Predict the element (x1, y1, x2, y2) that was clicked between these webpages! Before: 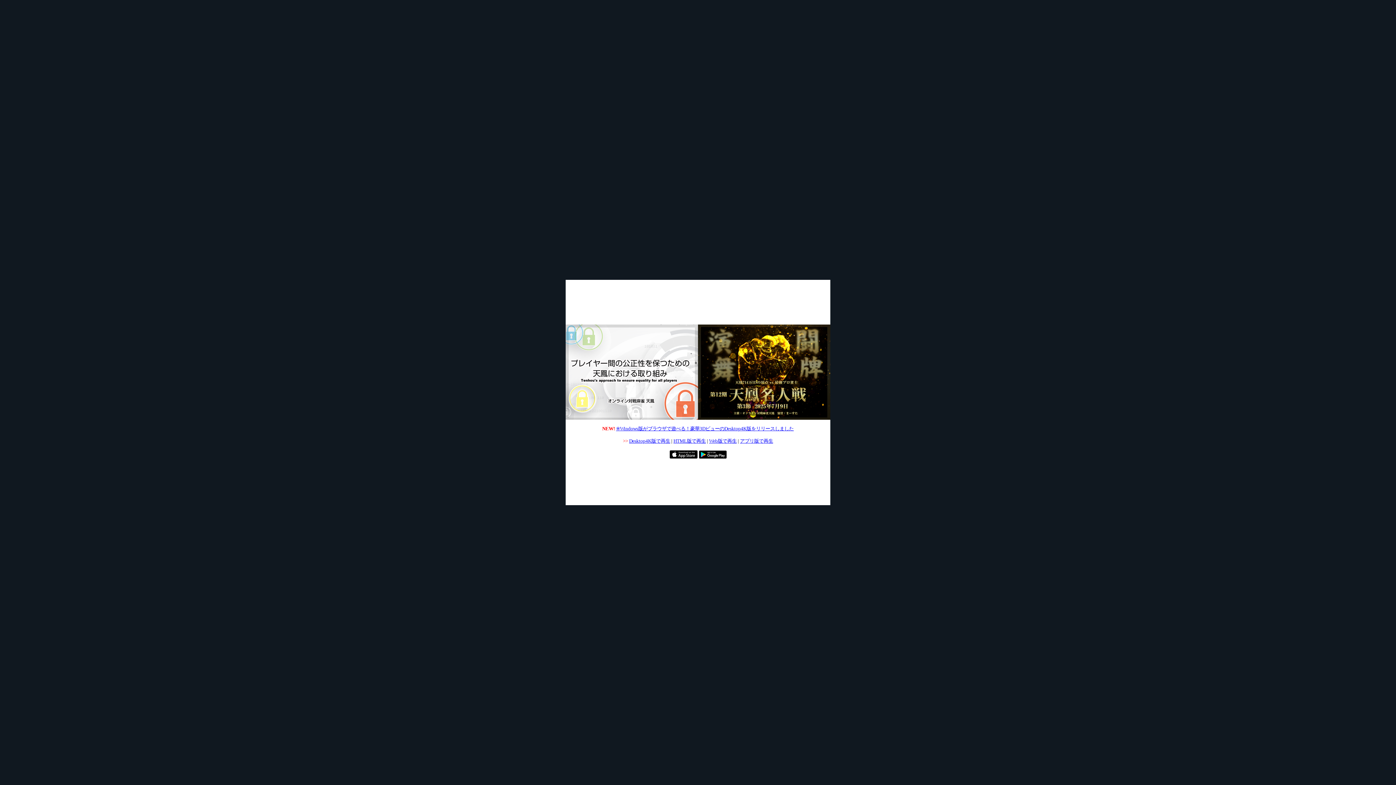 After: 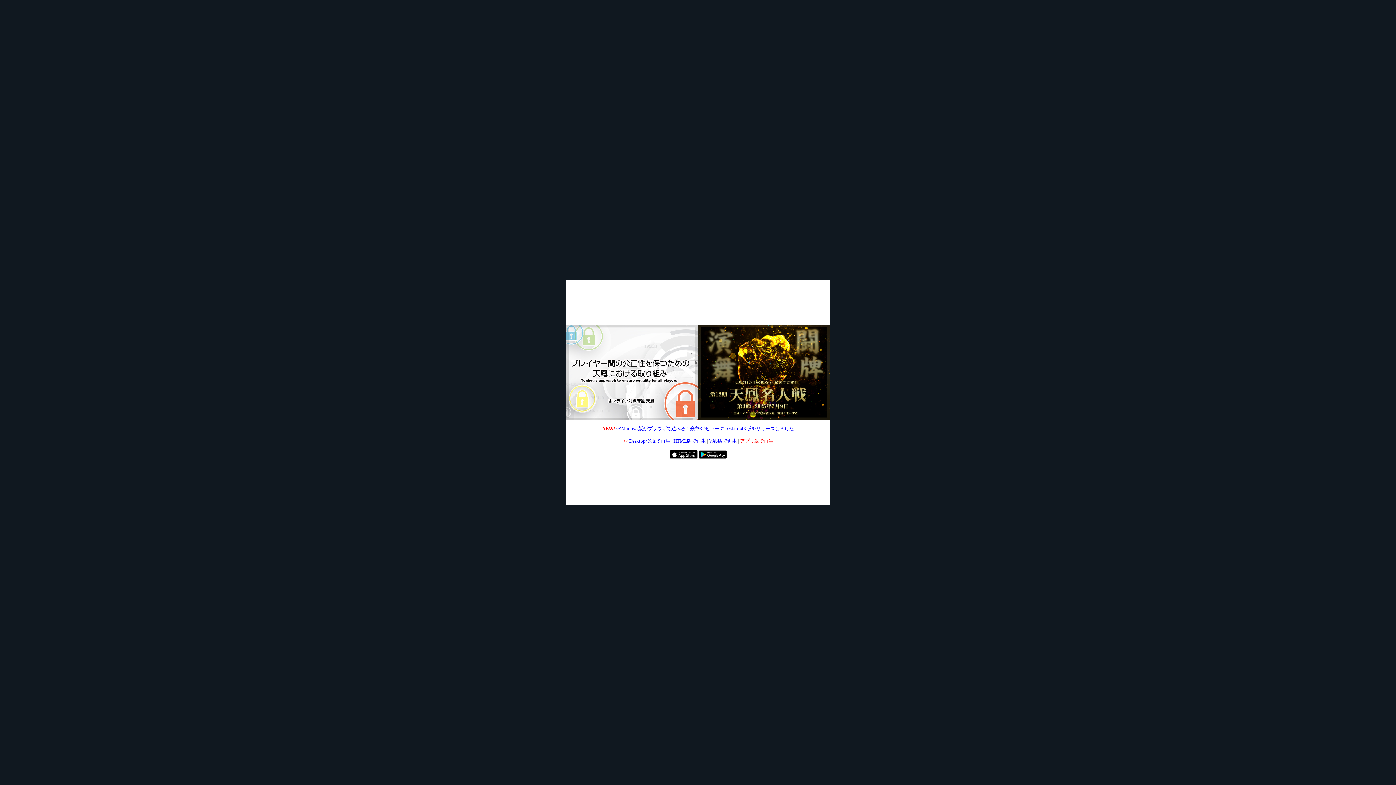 Action: label: アプリ版で再生 bbox: (740, 438, 773, 444)